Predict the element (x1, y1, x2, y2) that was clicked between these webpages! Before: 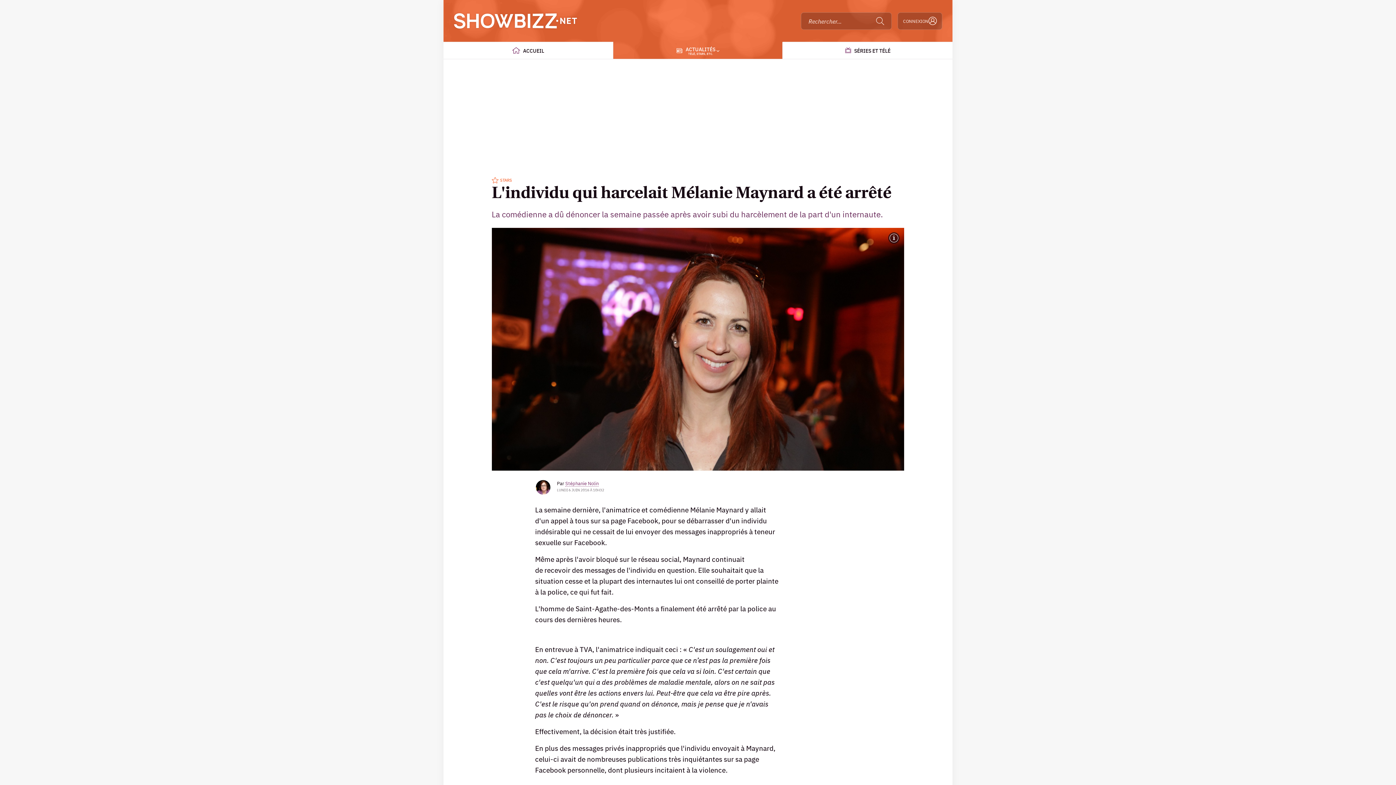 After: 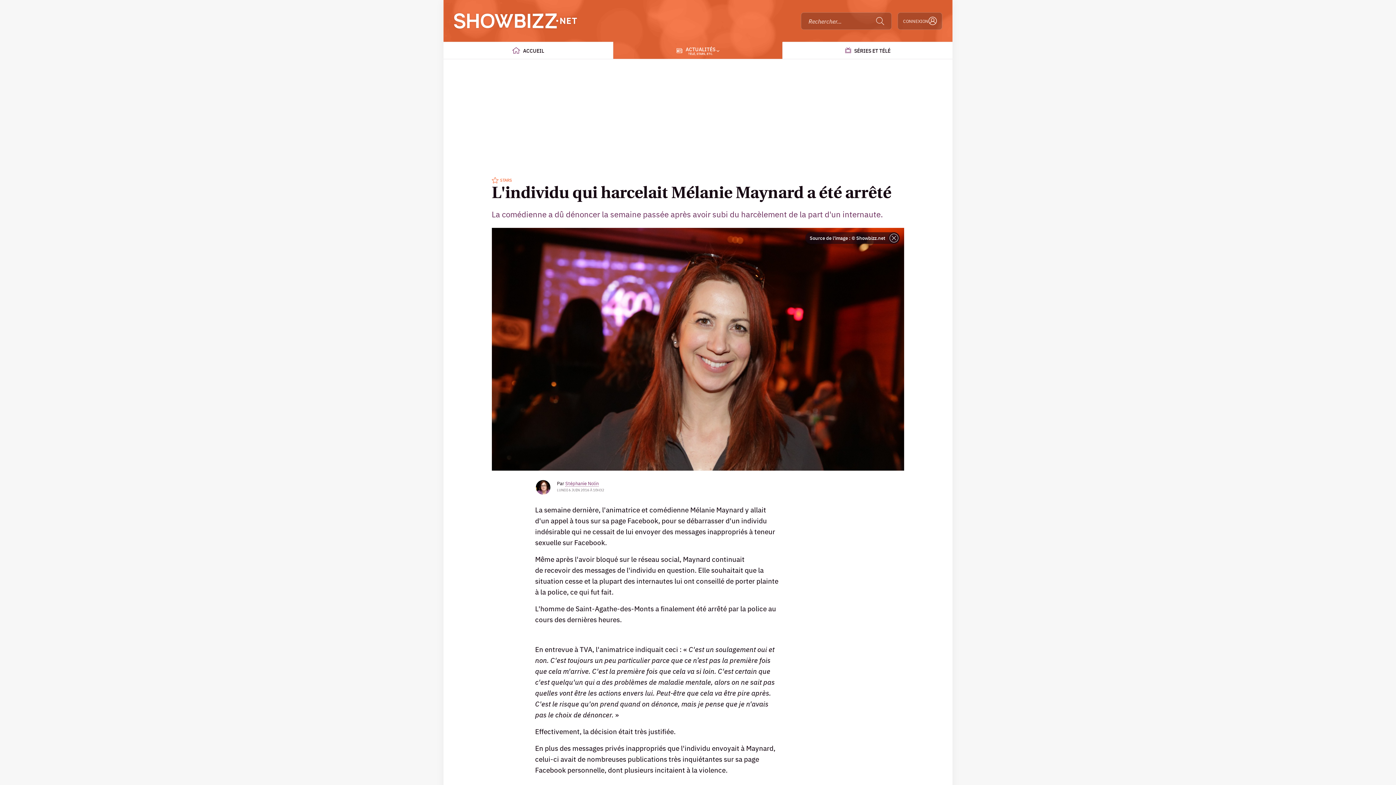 Action: label: Ouvrir bbox: (888, 232, 900, 244)